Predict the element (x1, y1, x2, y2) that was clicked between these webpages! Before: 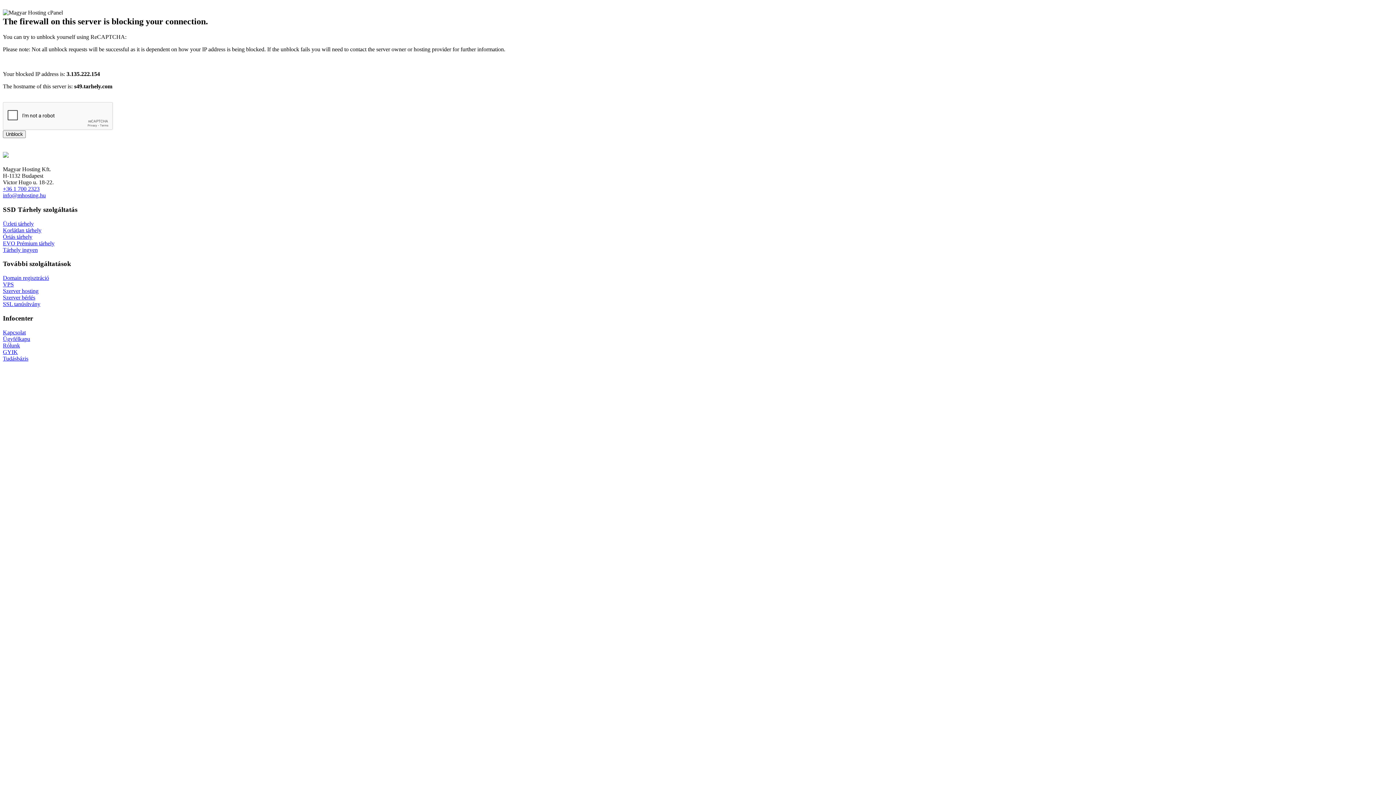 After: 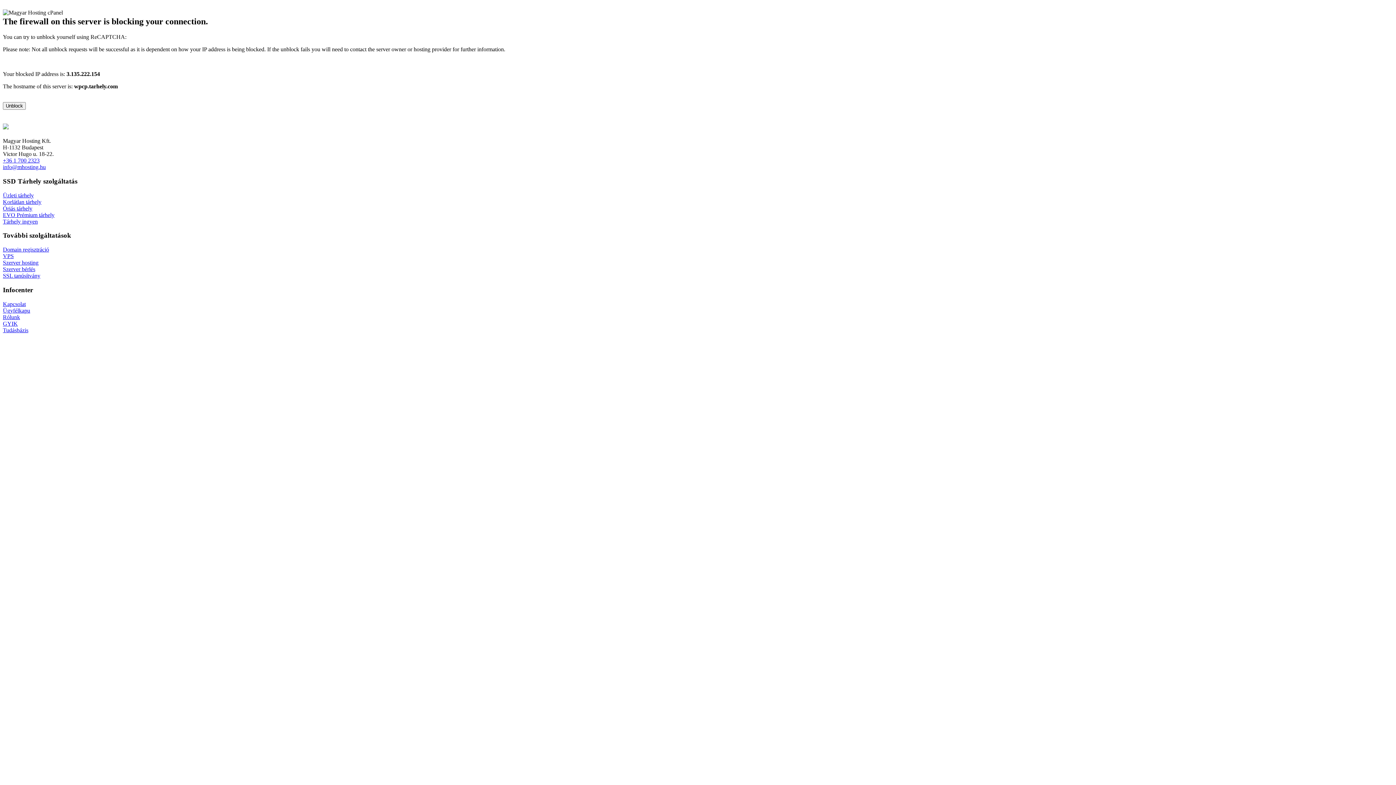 Action: bbox: (2, 294, 35, 300) label: Szerver bérlés